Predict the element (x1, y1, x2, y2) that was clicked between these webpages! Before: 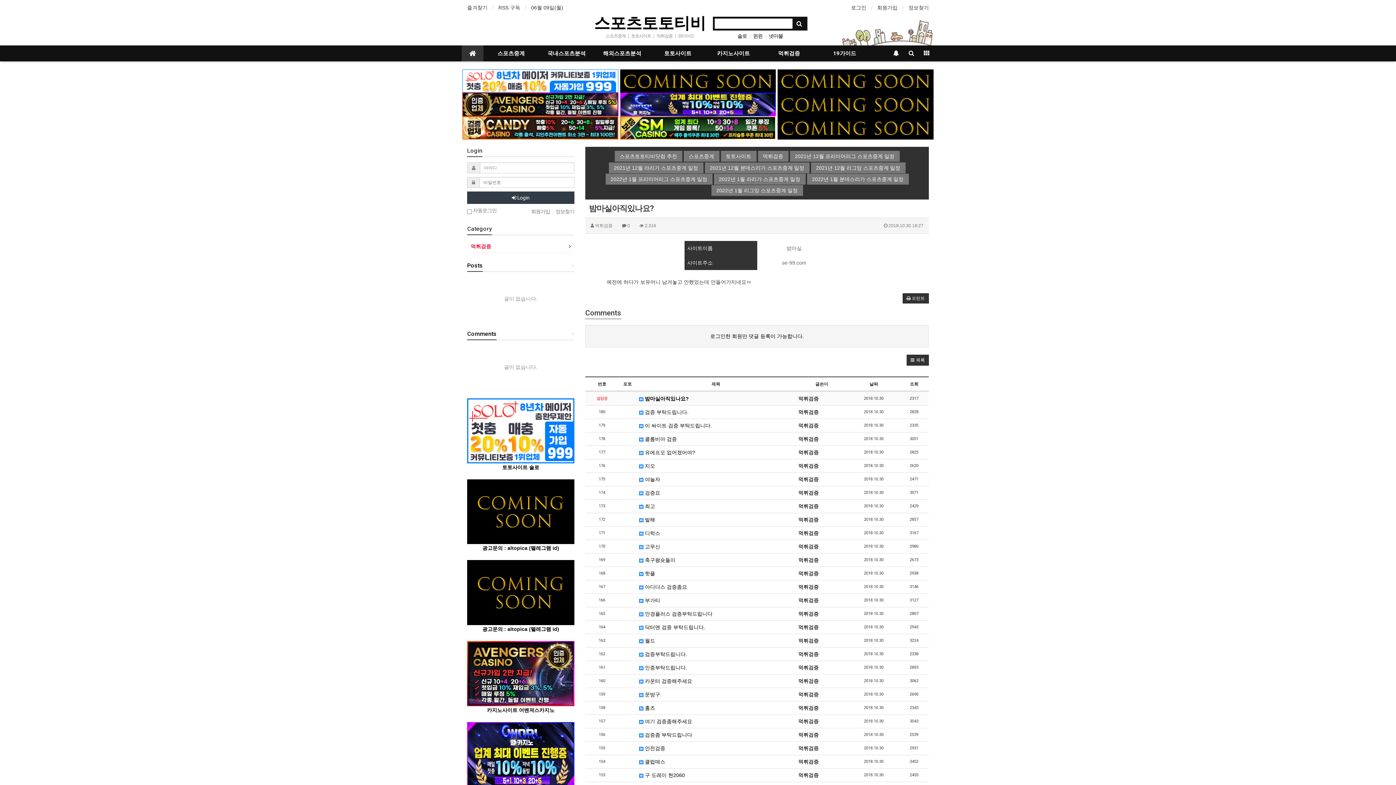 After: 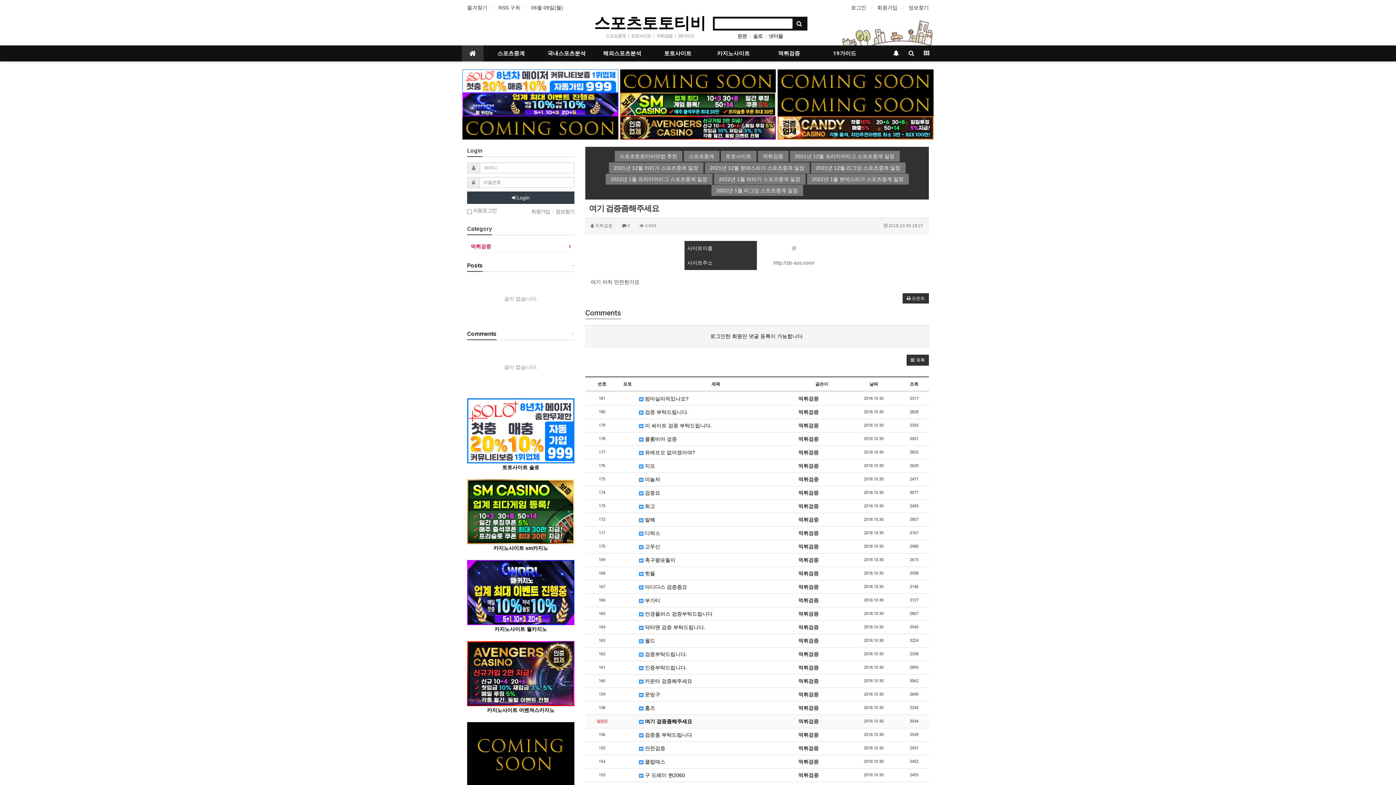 Action: bbox: (639, 718, 792, 725) label:  여기 검증좀해주세요